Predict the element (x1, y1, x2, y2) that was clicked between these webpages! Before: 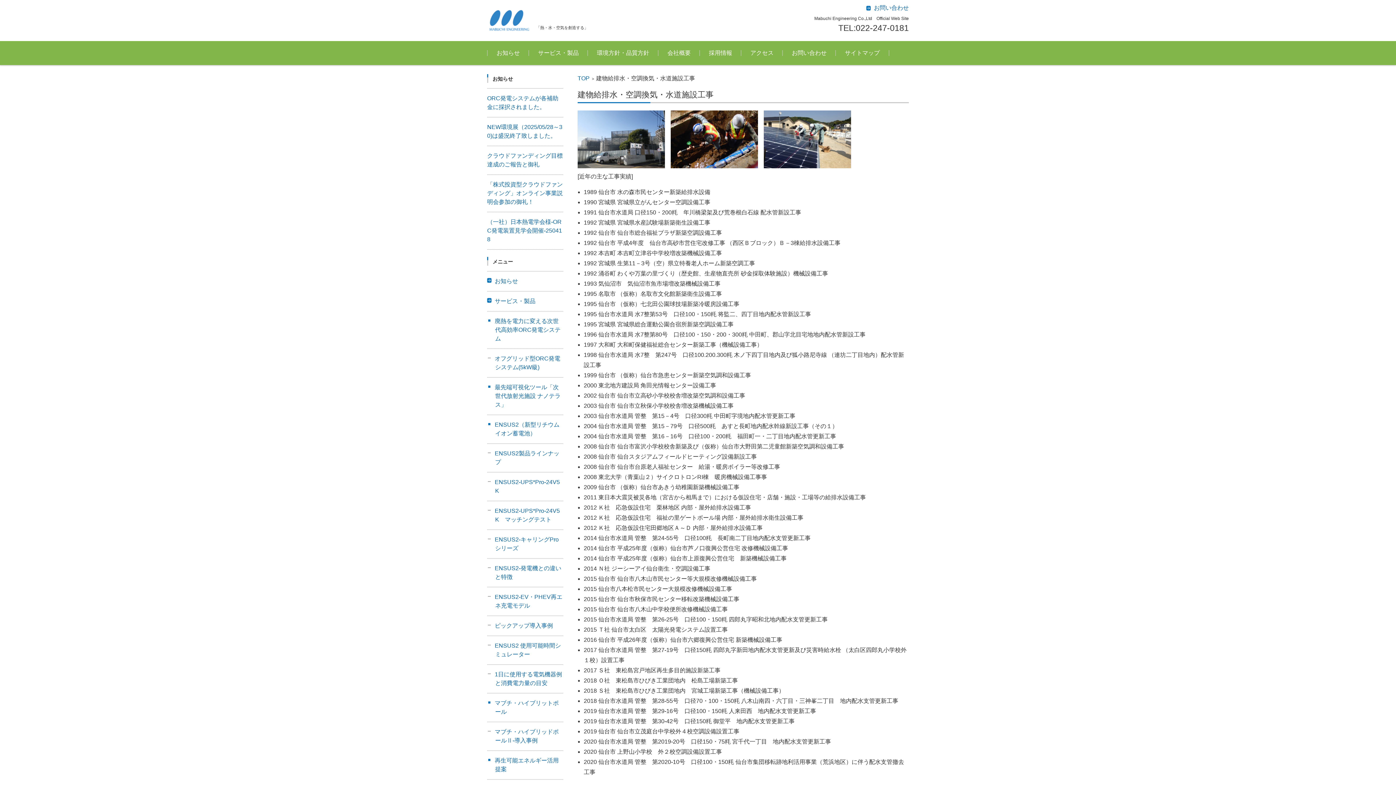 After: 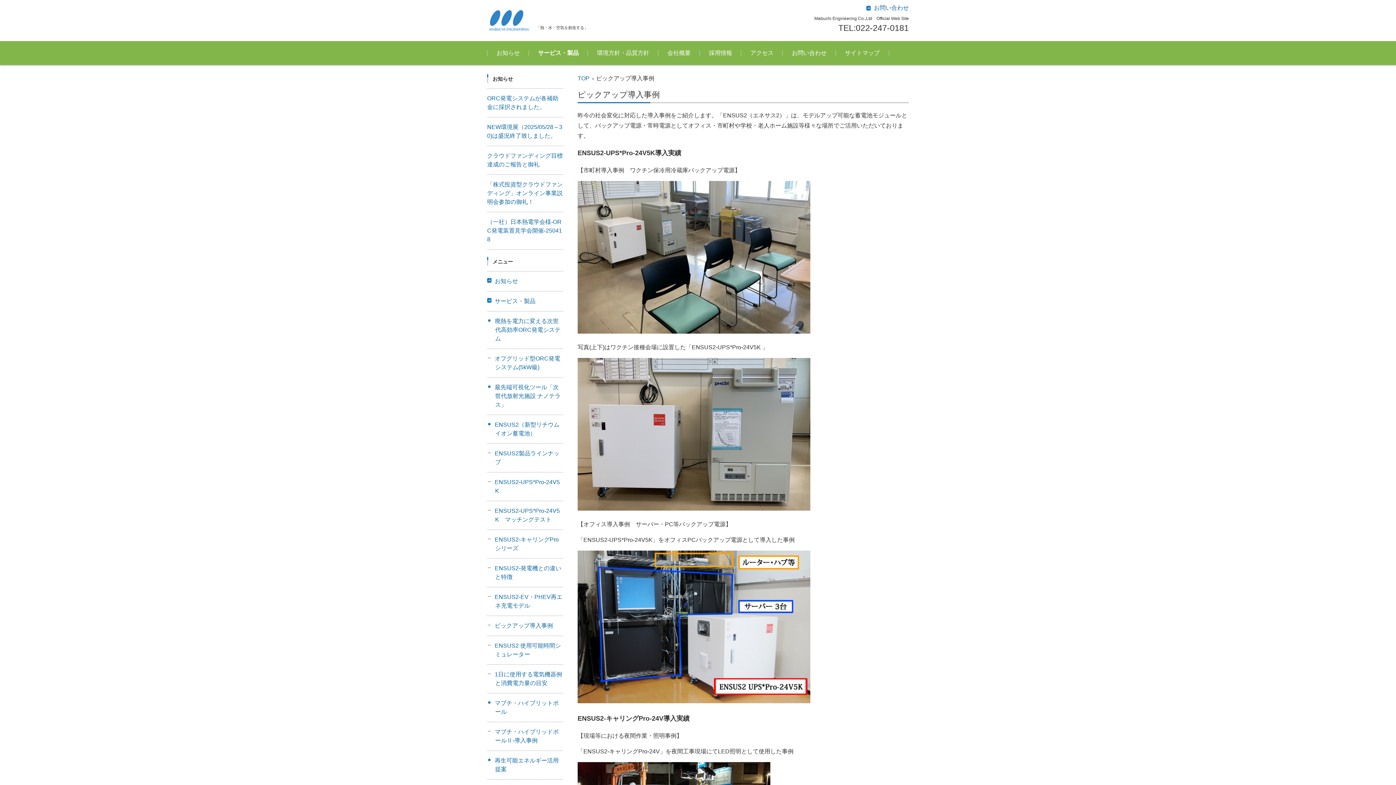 Action: label: ピックアップ導入事例 bbox: (488, 622, 553, 629)